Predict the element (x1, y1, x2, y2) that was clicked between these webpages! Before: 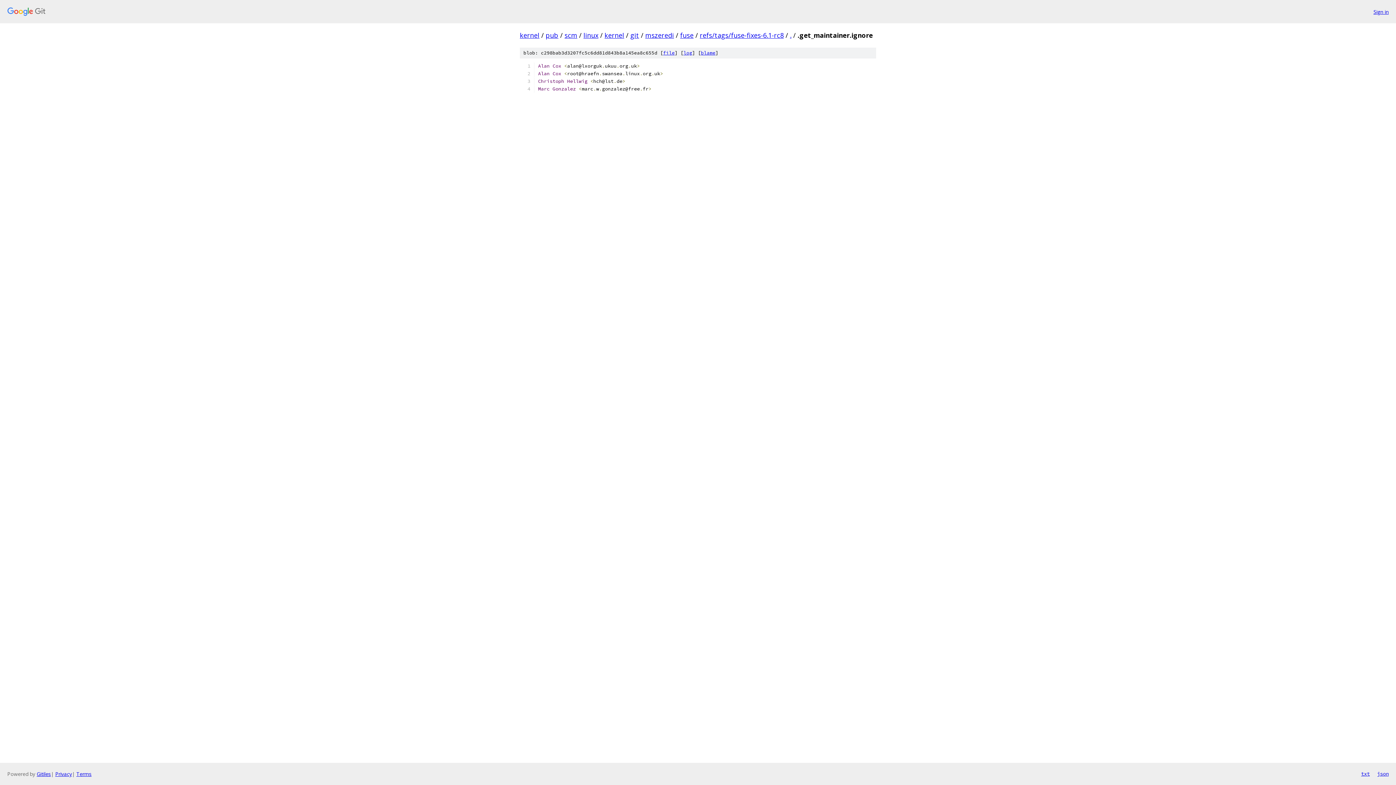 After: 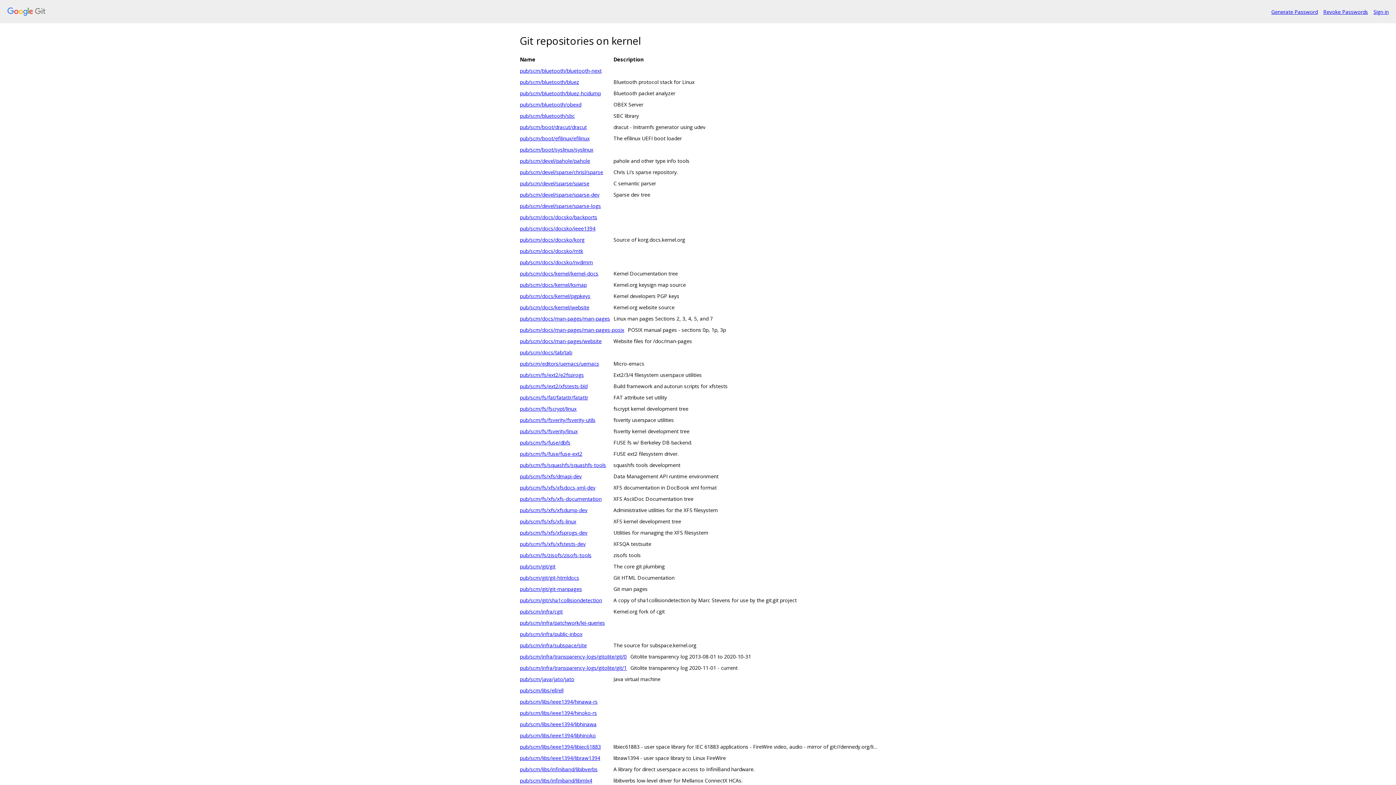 Action: label: kernel bbox: (520, 30, 539, 39)